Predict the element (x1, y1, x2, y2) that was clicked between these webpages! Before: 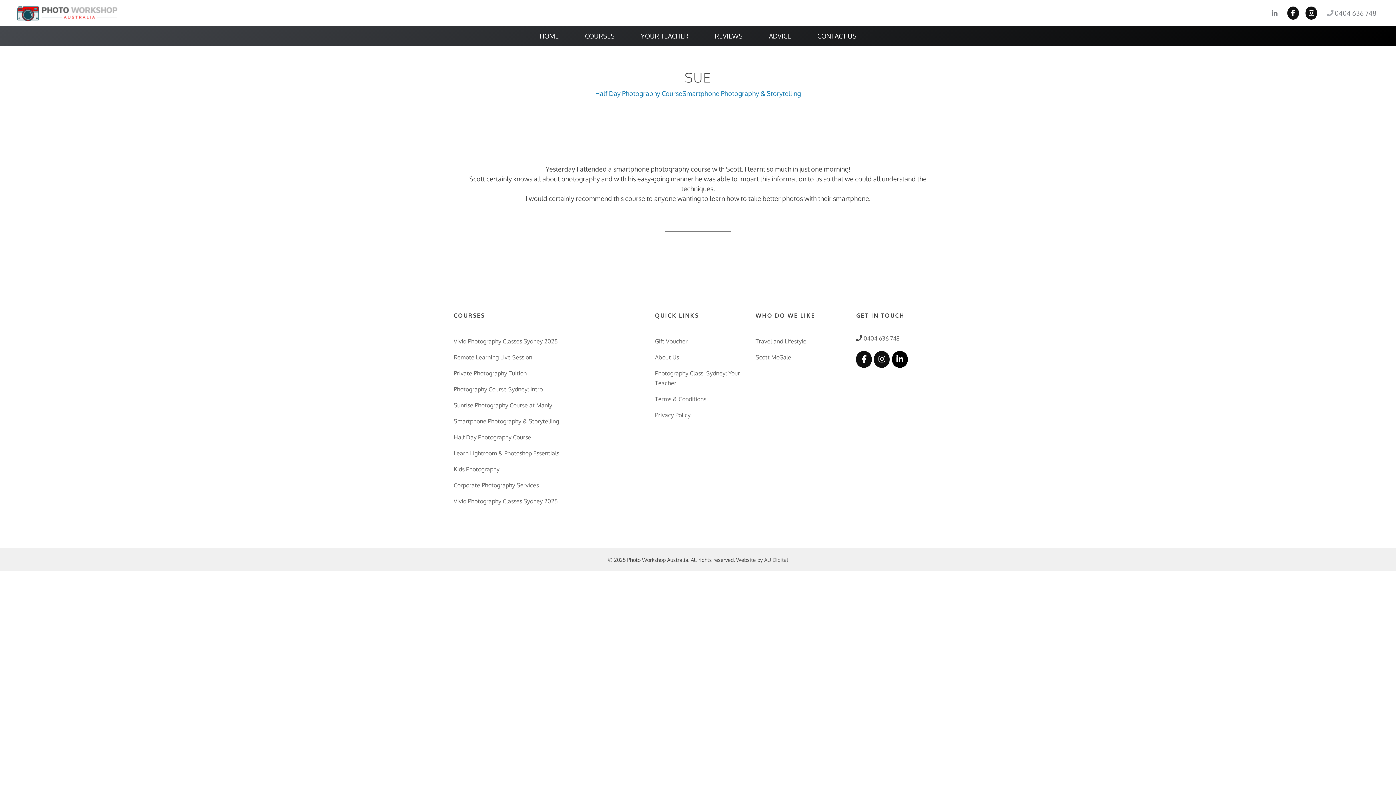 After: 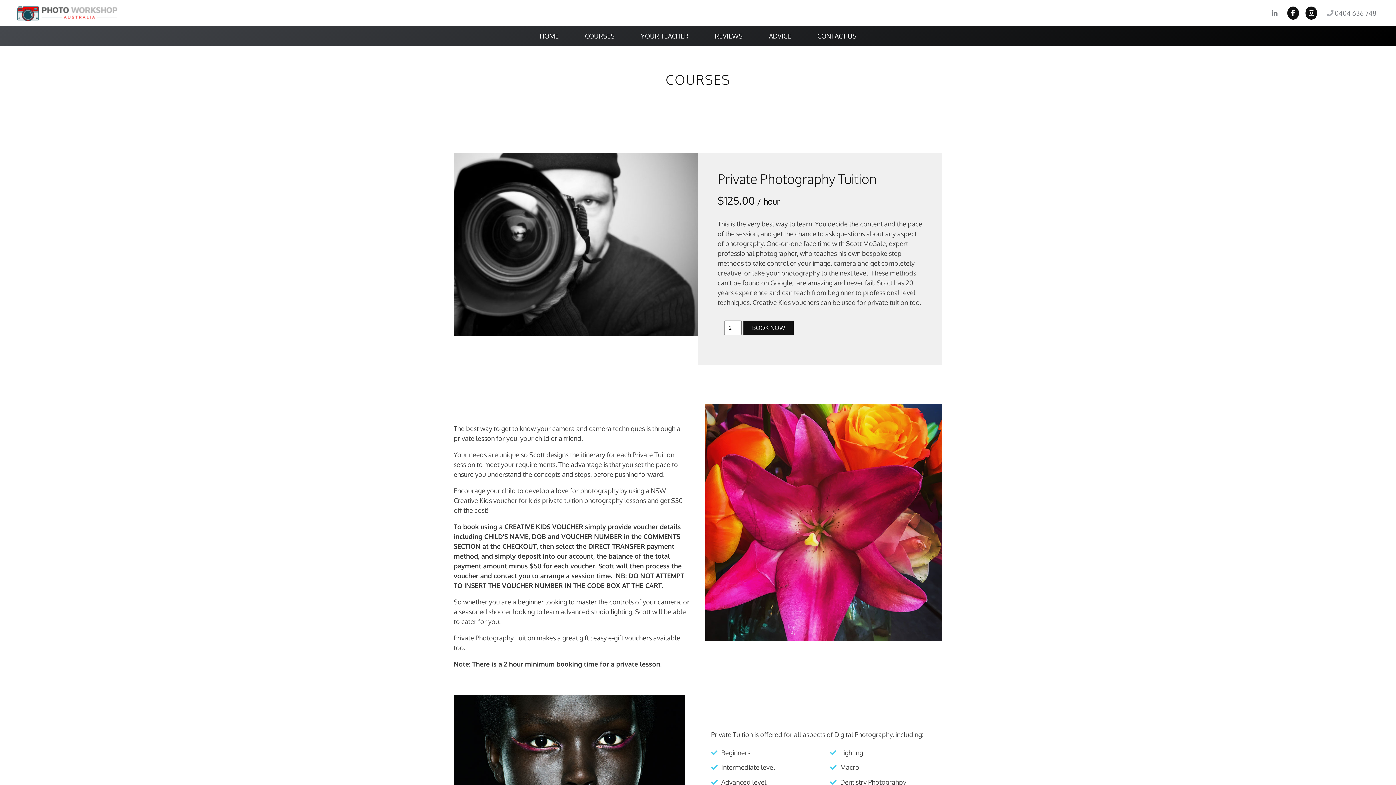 Action: bbox: (453, 365, 629, 381) label: Private Photography Tuition